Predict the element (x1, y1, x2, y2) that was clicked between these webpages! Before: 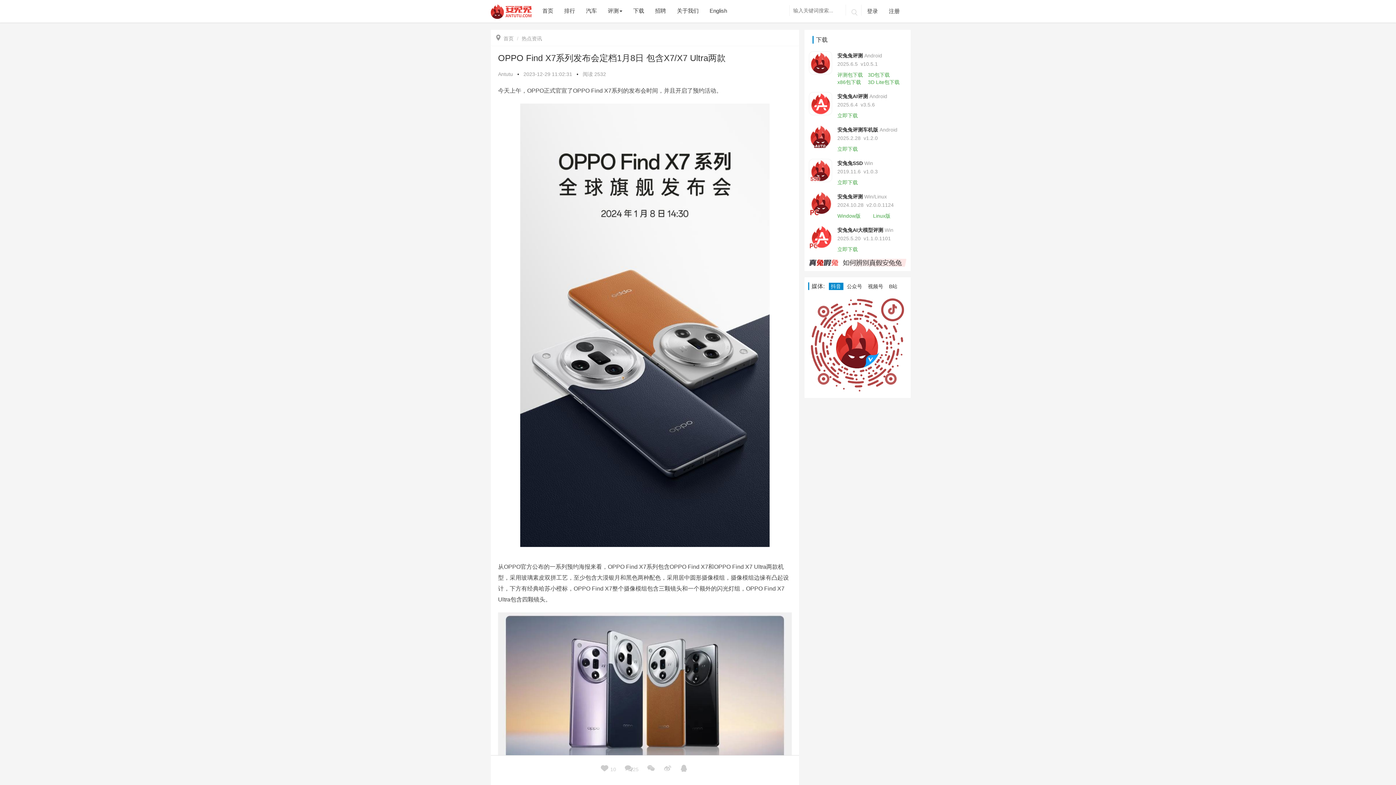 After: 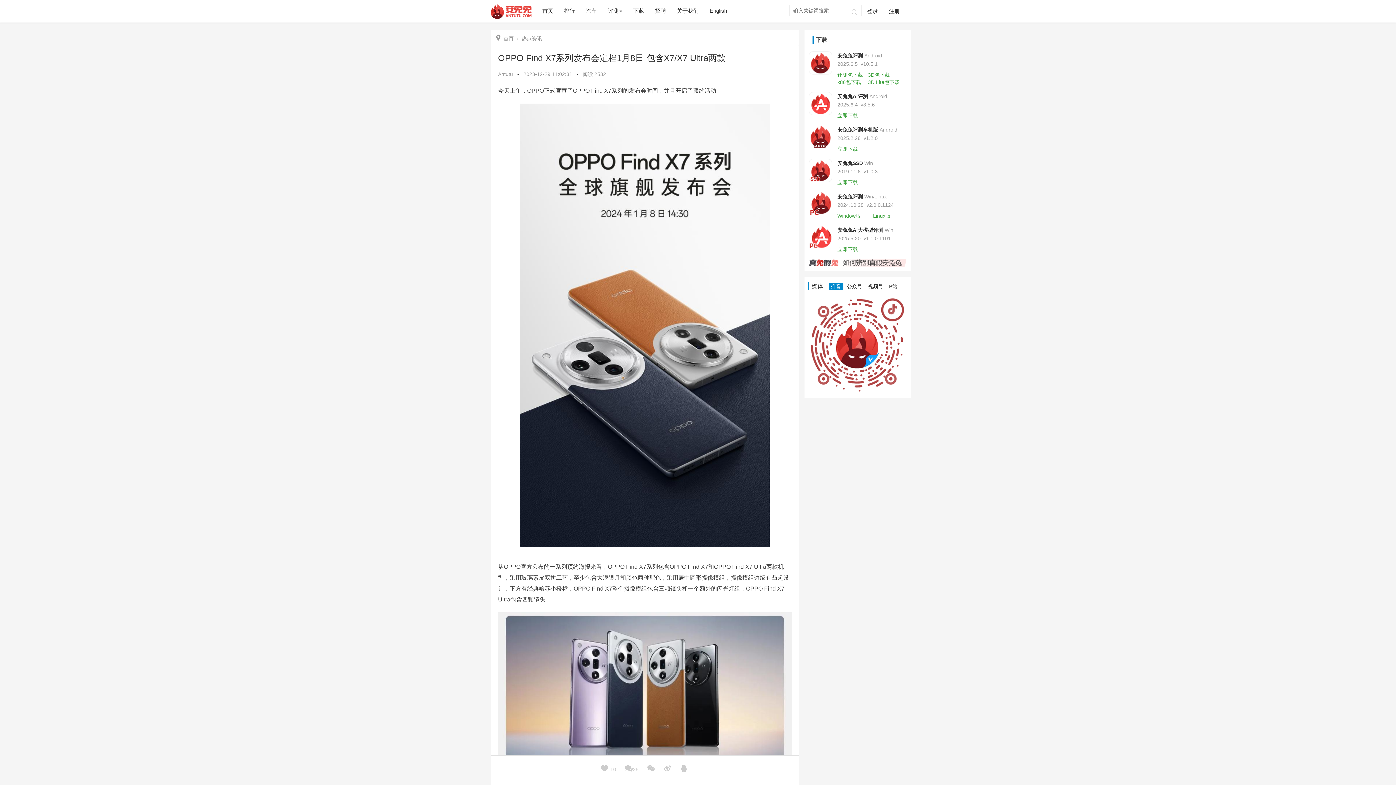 Action: label: 立即下载 bbox: (837, 179, 858, 185)